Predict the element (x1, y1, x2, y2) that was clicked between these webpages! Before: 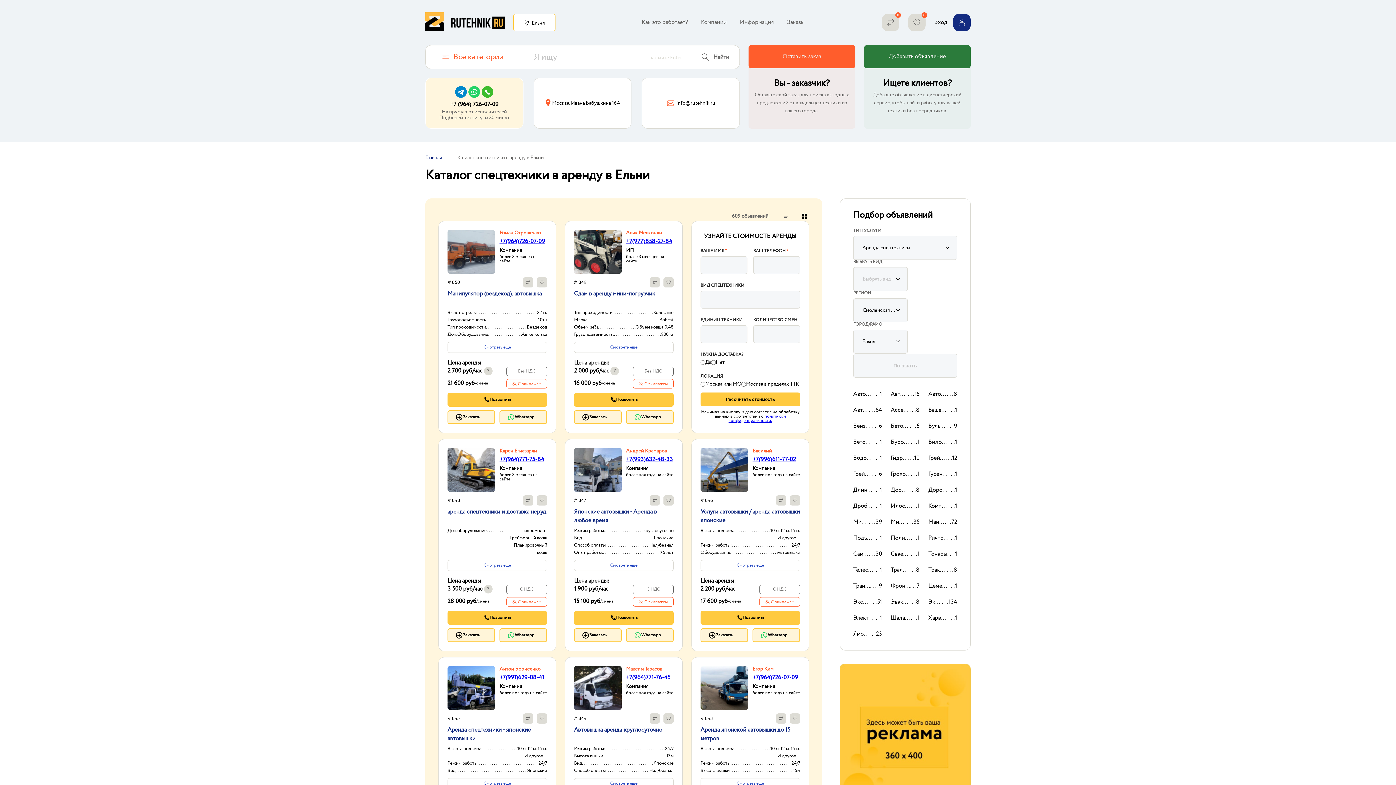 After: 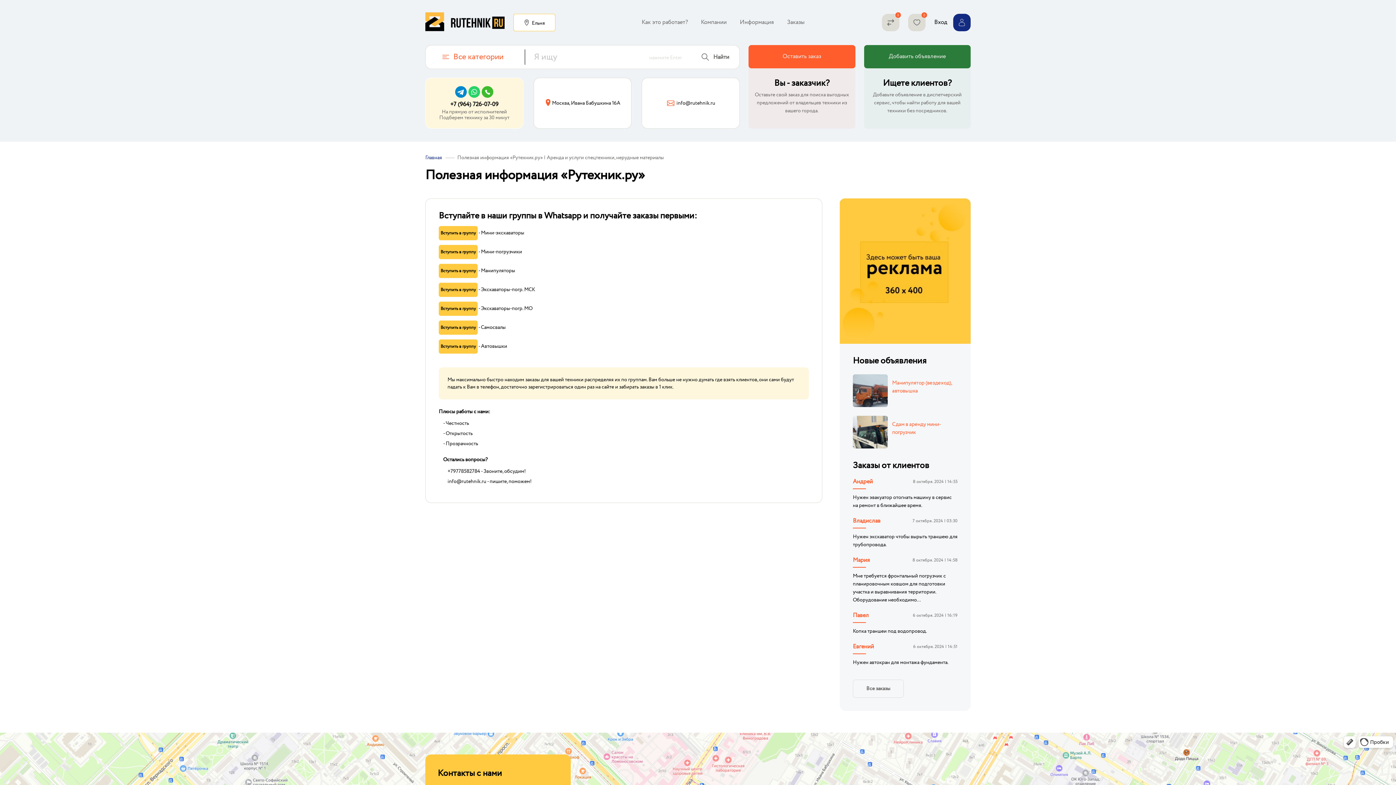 Action: bbox: (740, 18, 774, 26) label: Информация